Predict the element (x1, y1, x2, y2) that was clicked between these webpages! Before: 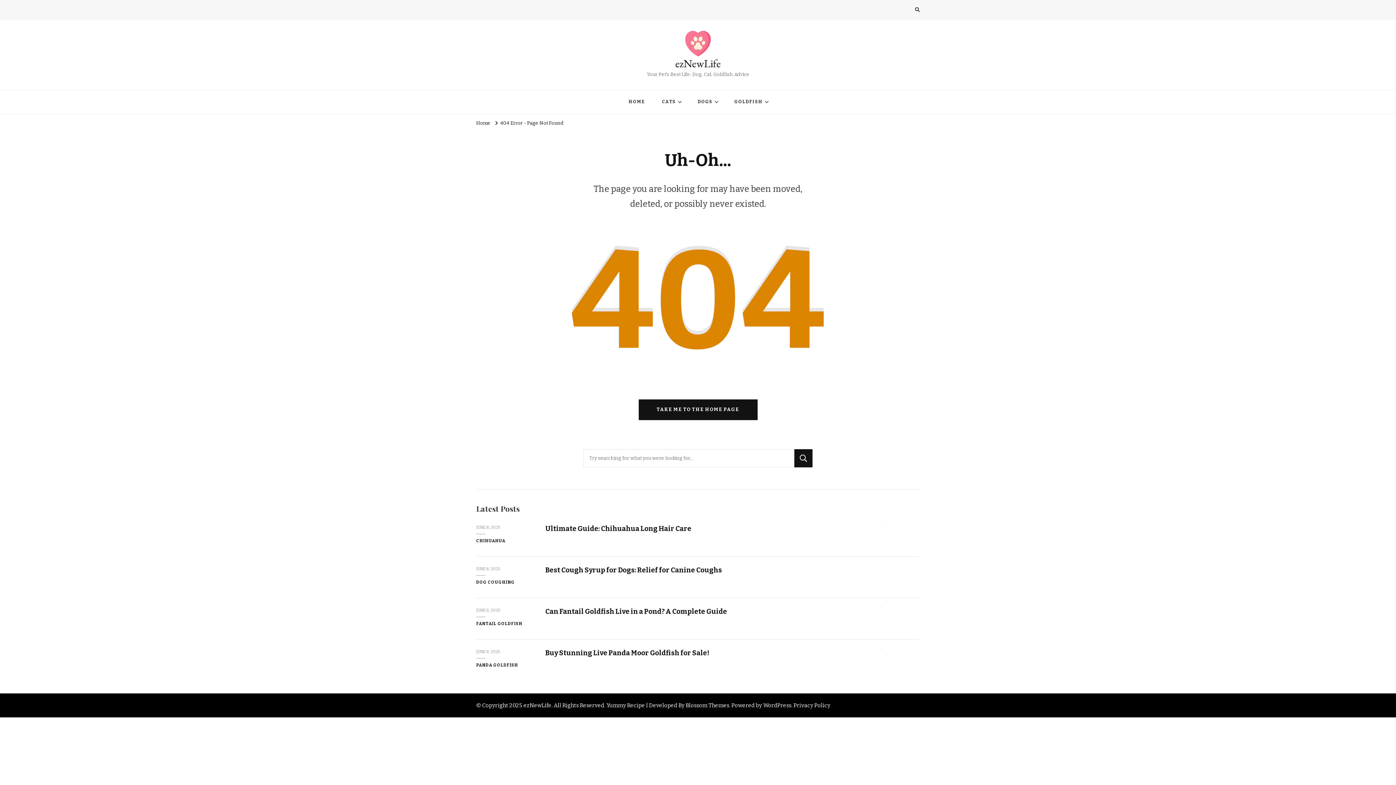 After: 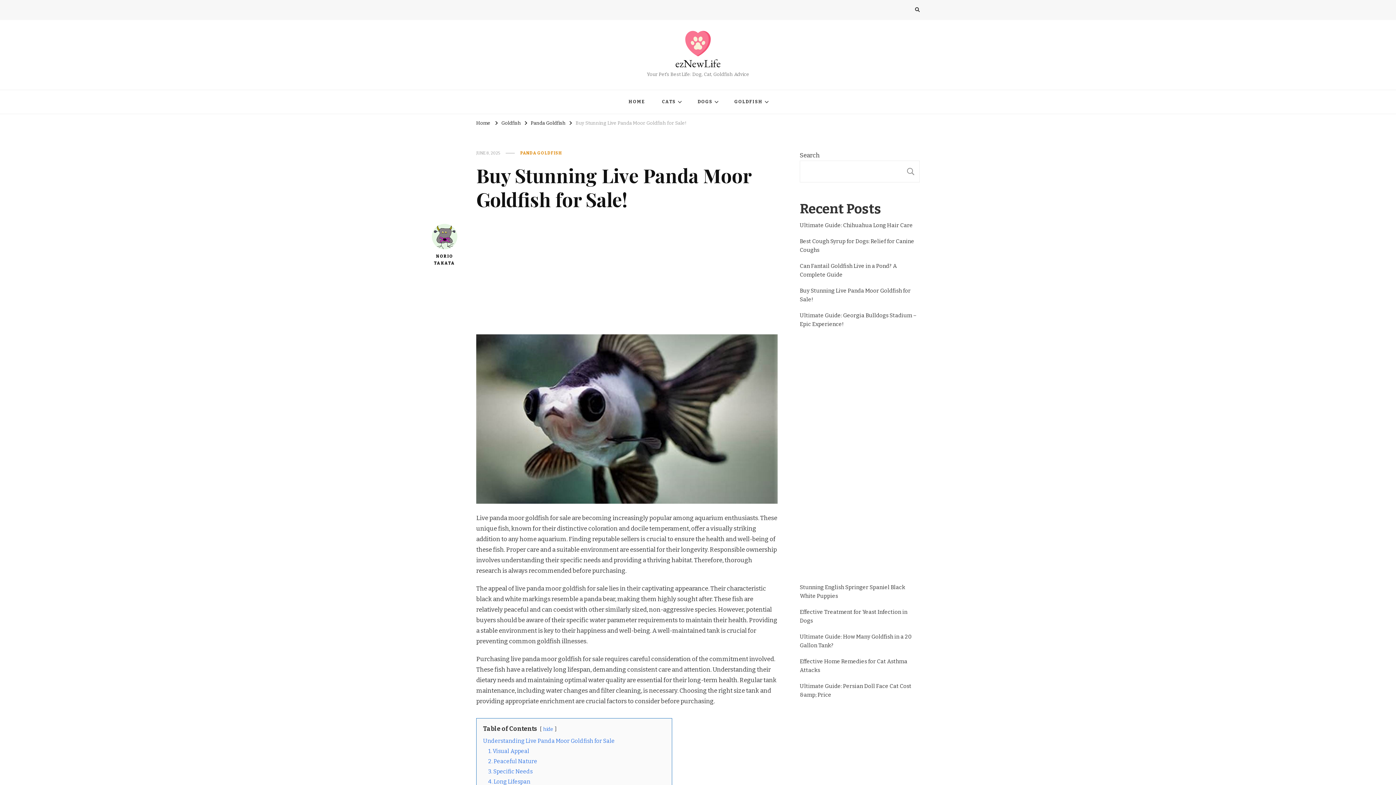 Action: bbox: (476, 648, 500, 654) label: JUNE 8, 2025